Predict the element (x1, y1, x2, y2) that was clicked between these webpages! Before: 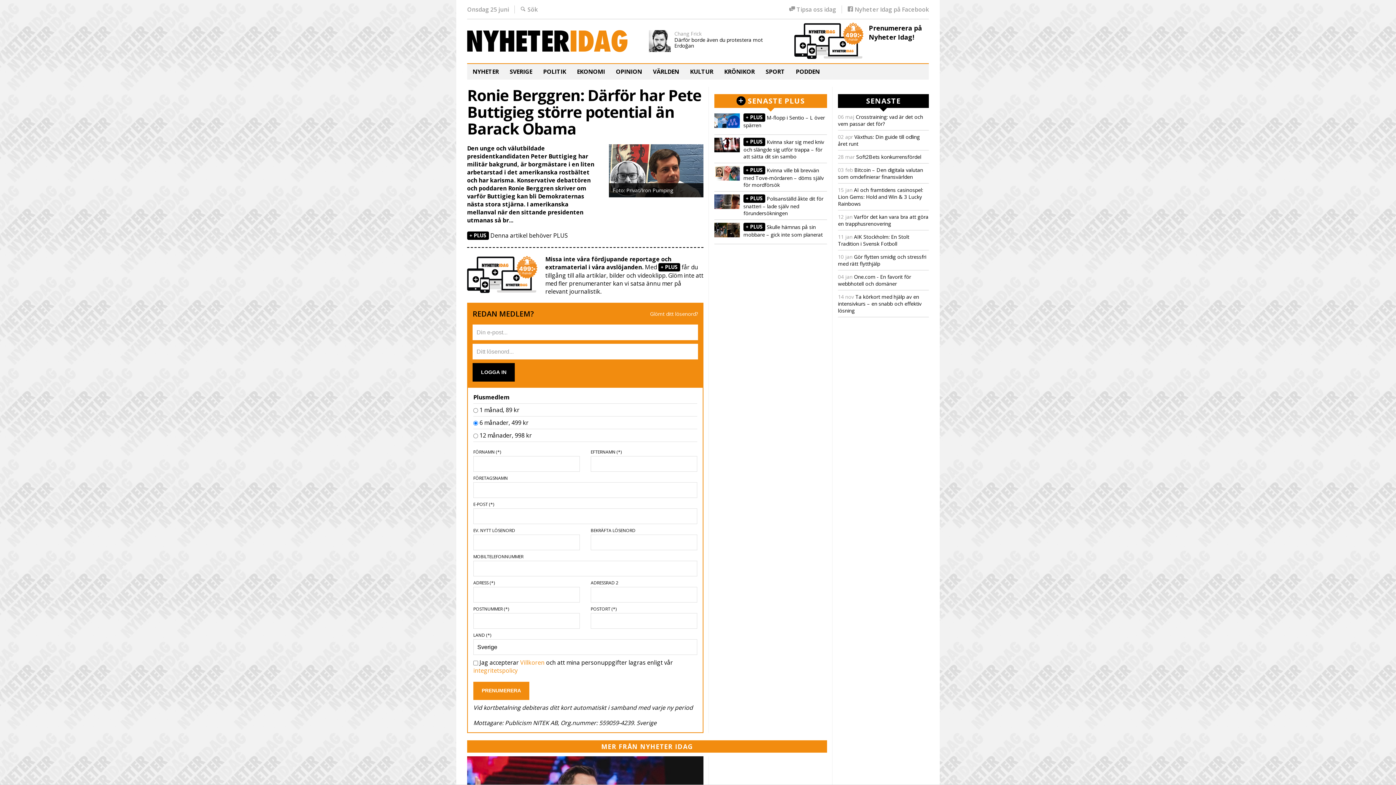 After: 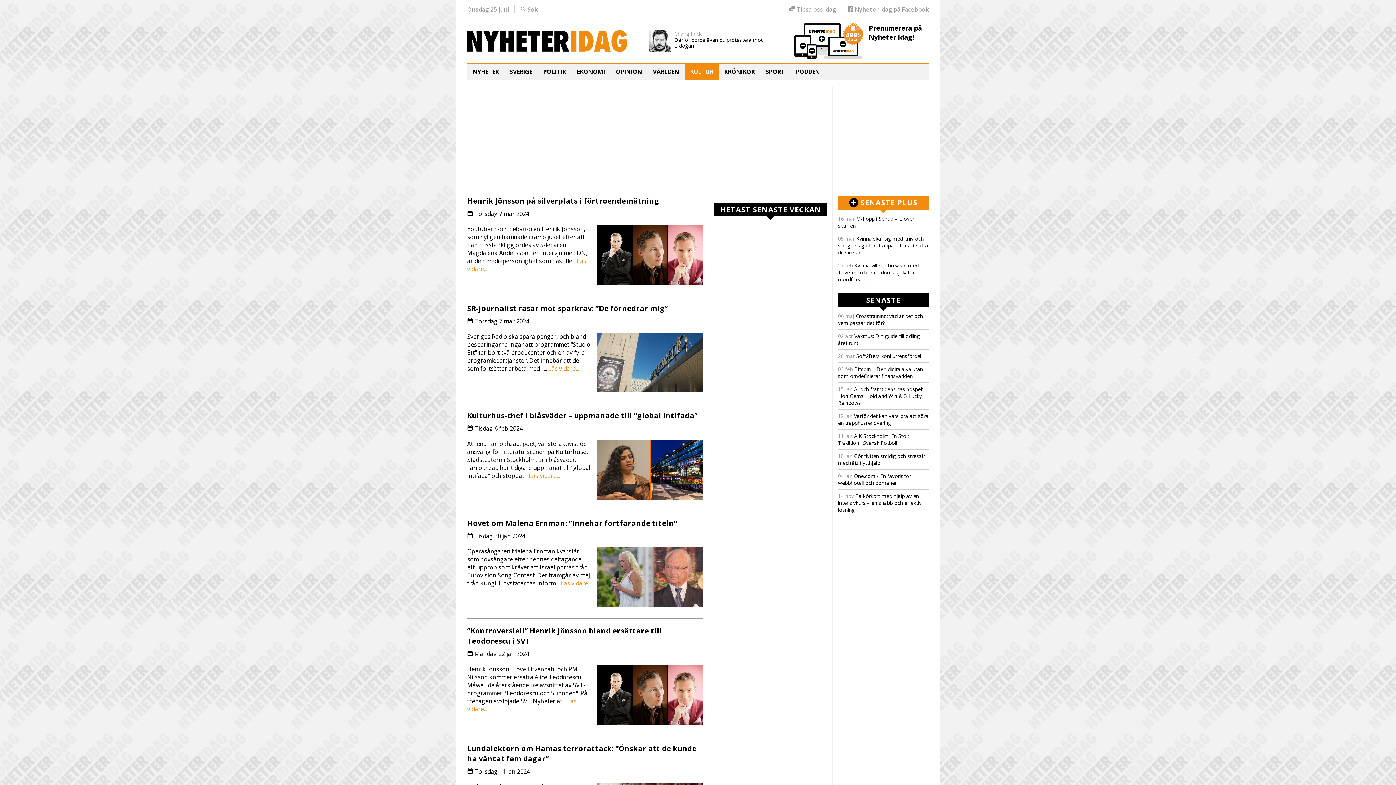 Action: bbox: (684, 64, 718, 79) label: KULTUR